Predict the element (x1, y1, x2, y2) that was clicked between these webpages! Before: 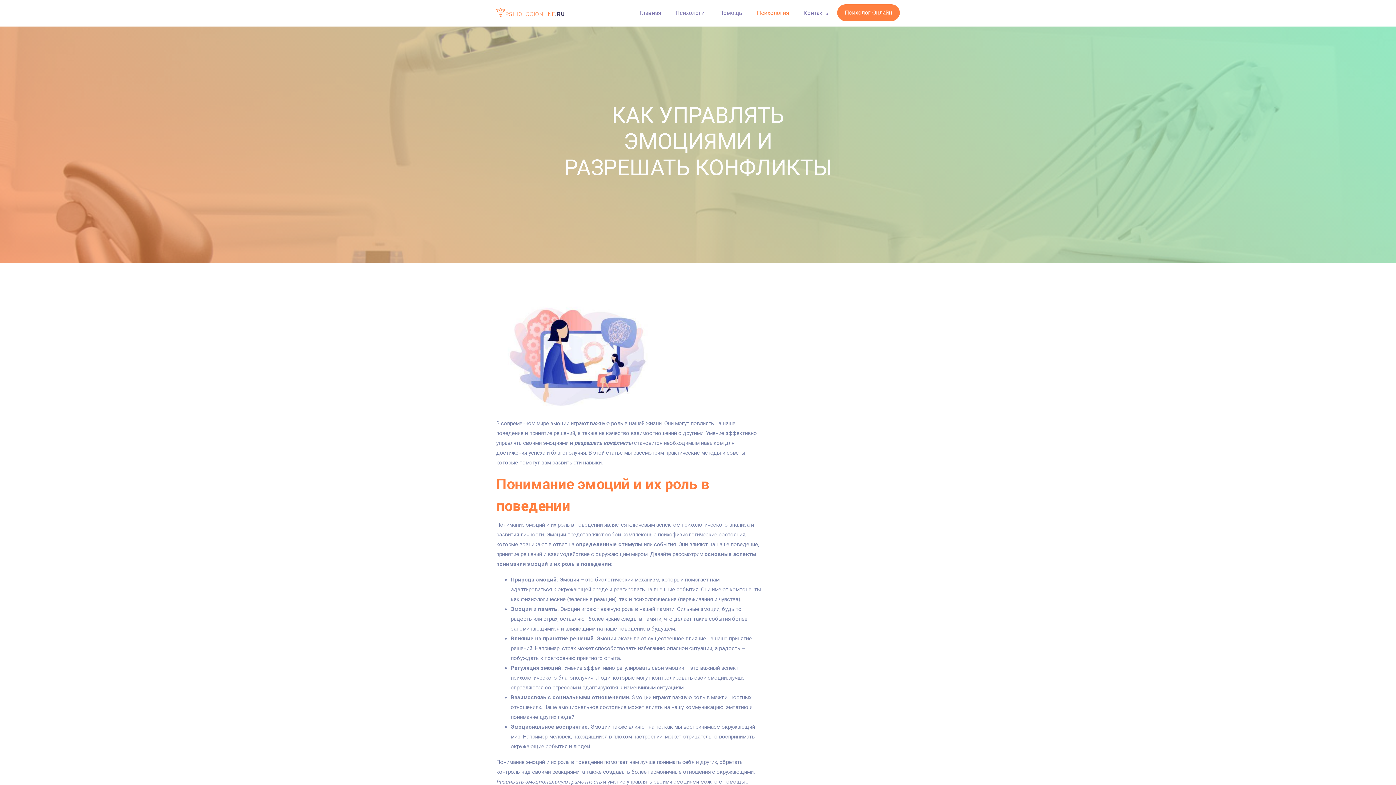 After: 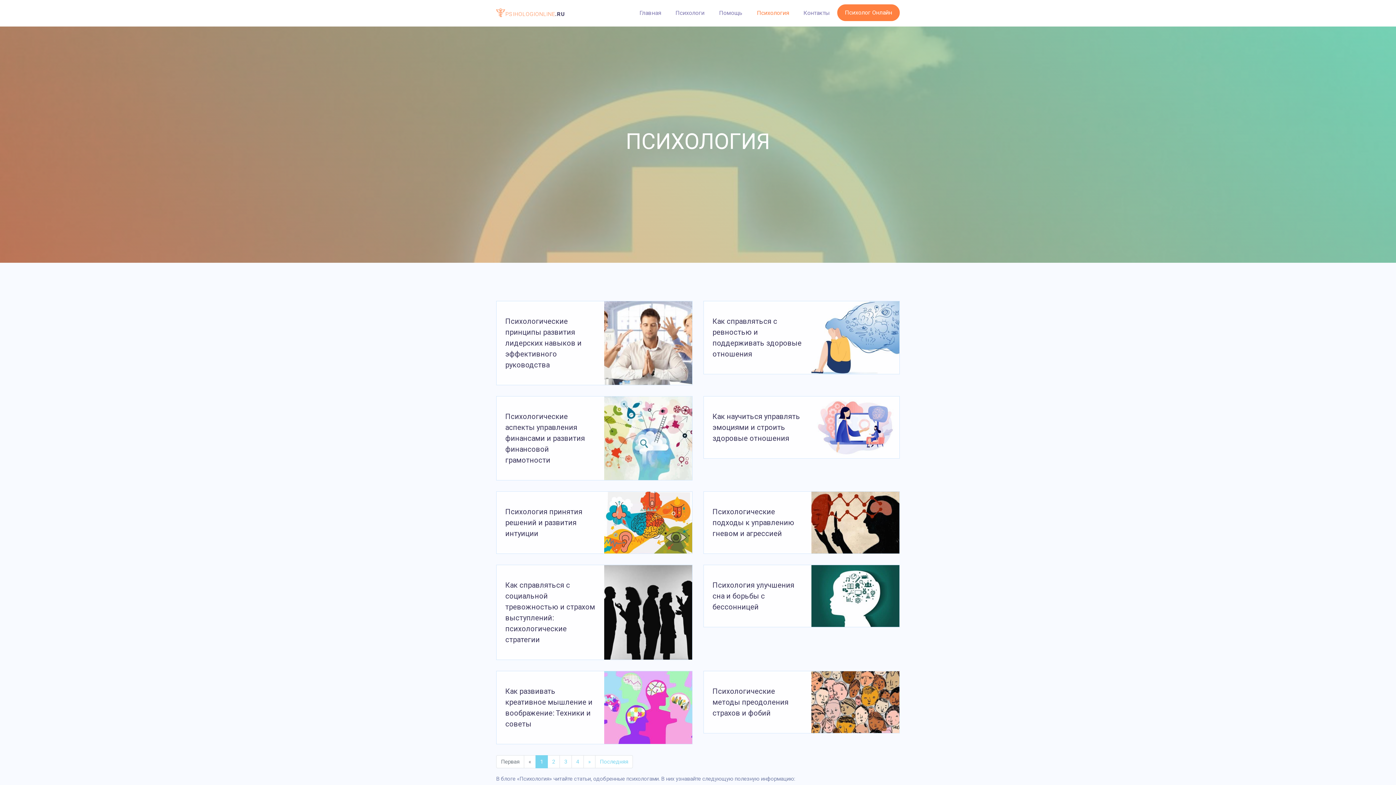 Action: bbox: (749, 2, 796, 23) label: Психология